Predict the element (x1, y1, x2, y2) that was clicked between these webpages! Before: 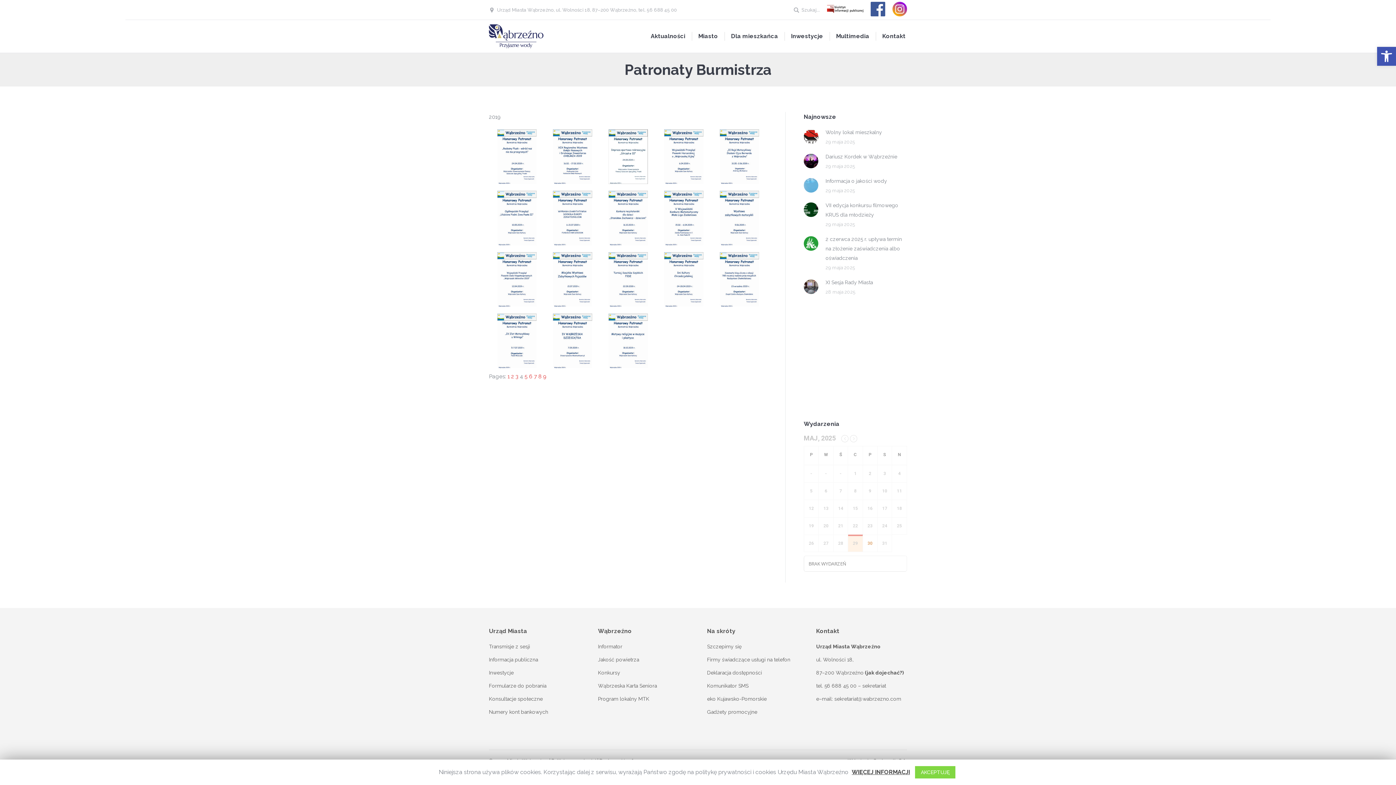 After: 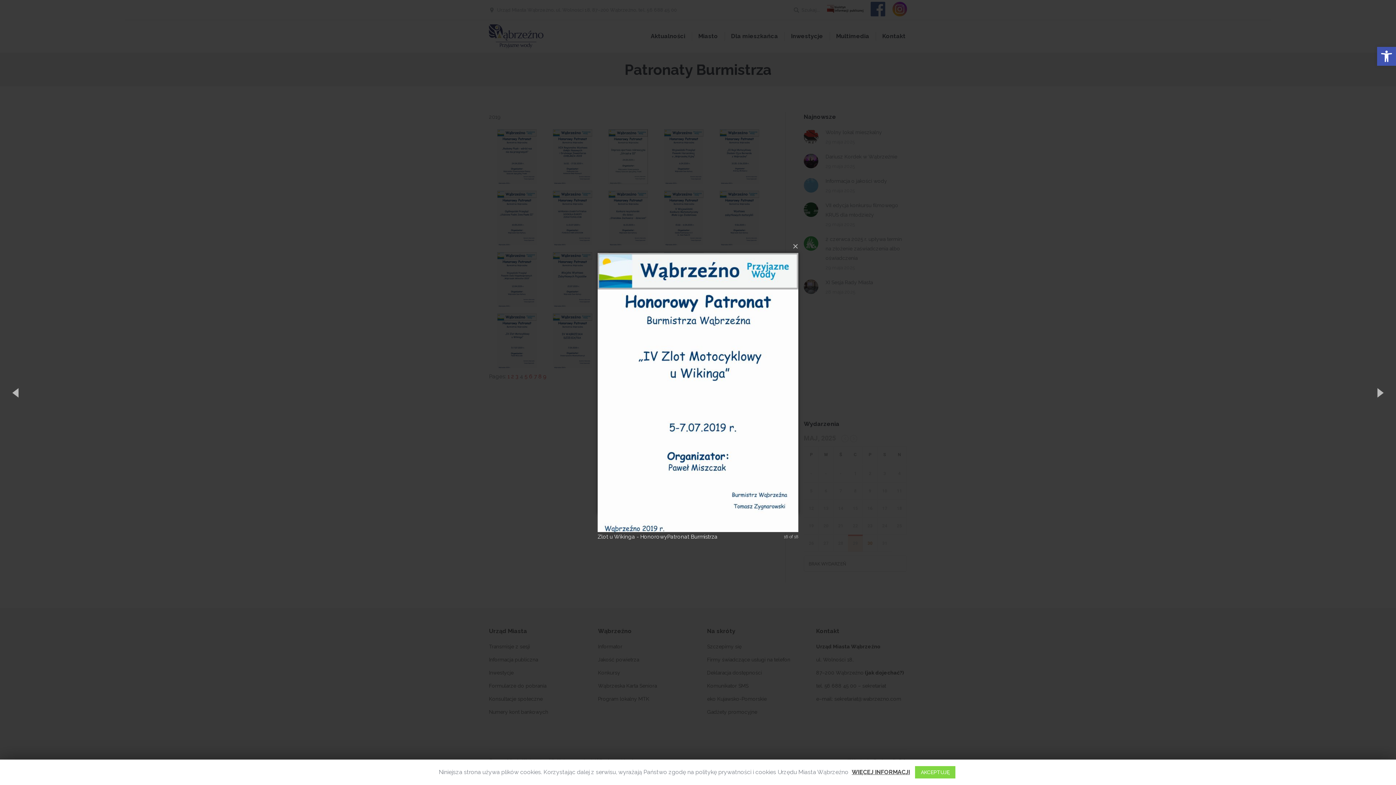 Action: bbox: (497, 313, 536, 368)